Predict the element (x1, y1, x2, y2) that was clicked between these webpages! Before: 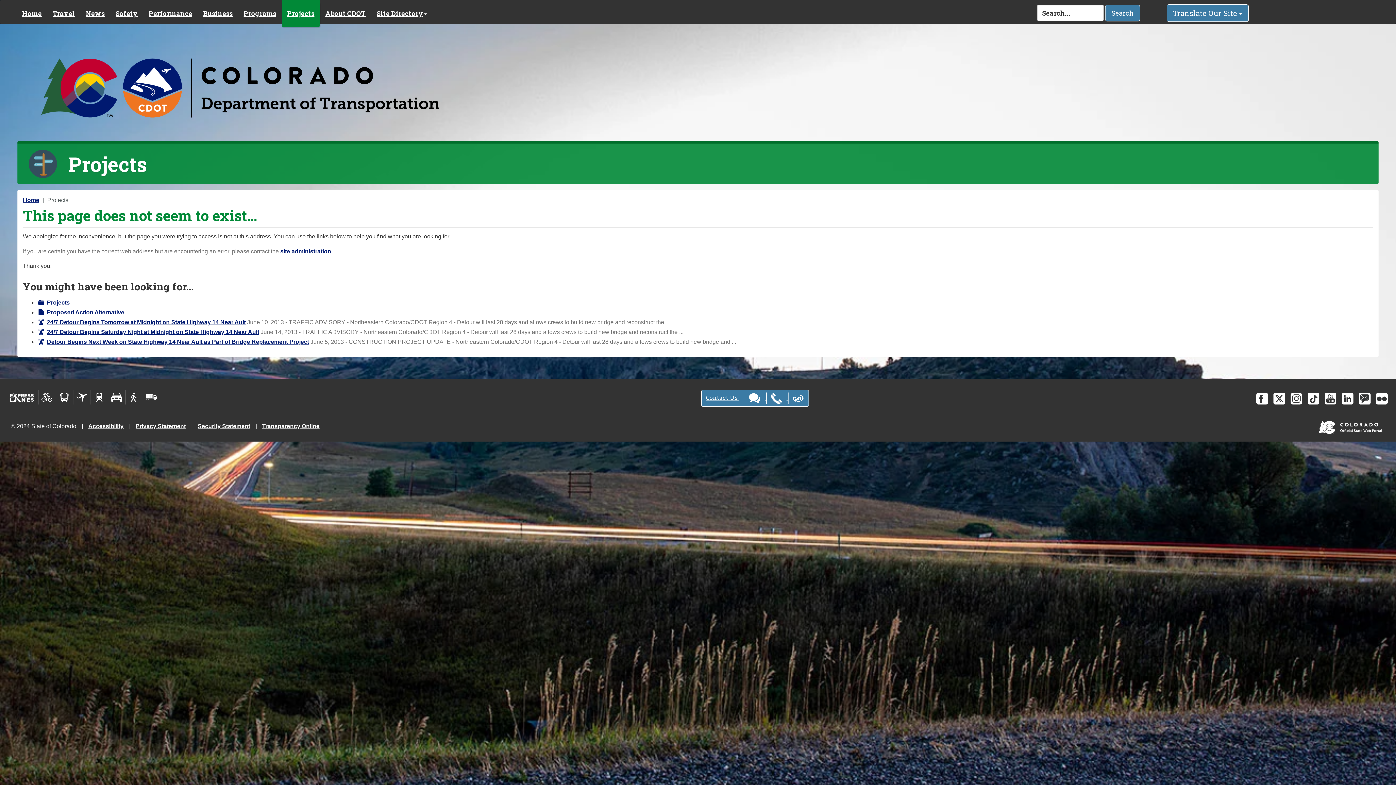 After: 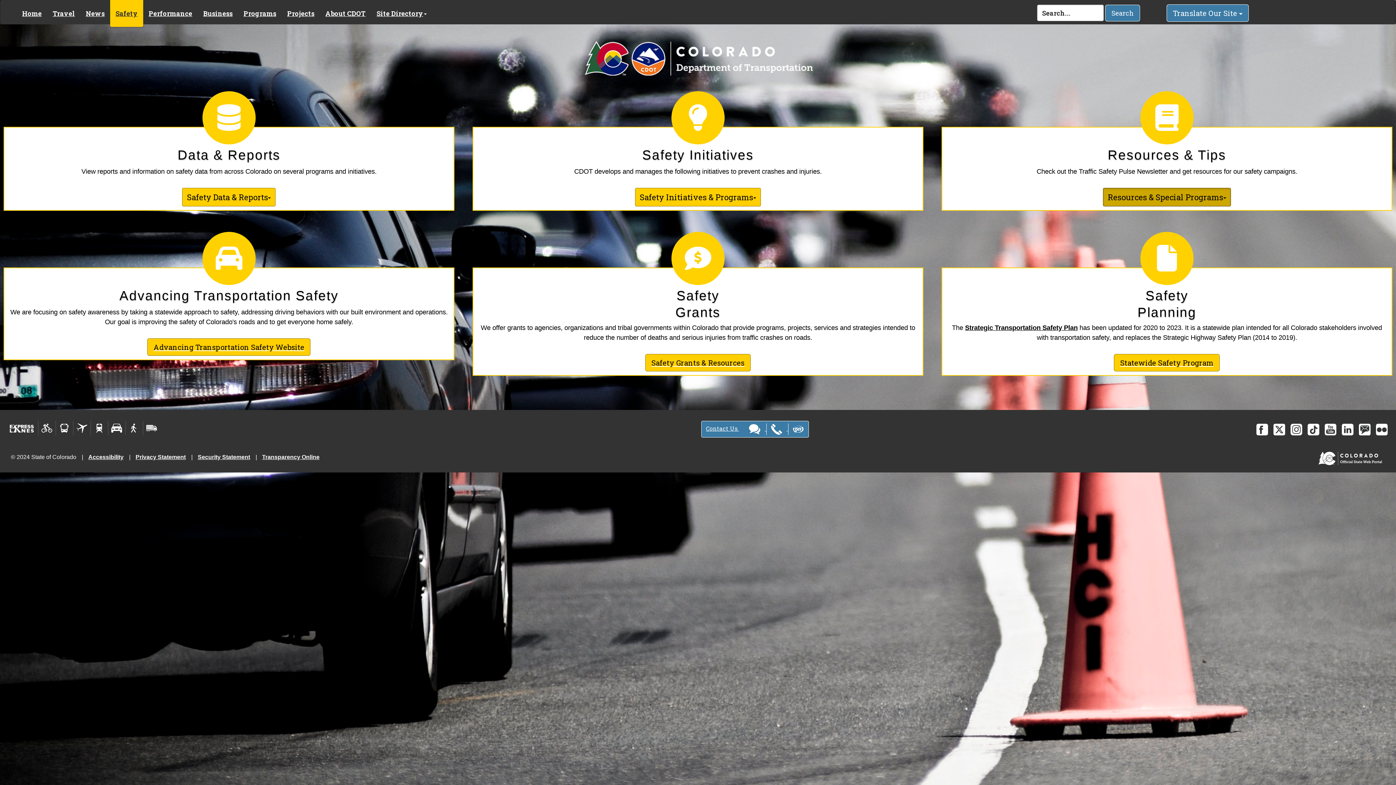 Action: label: Safety bbox: (110, 0, 143, 24)